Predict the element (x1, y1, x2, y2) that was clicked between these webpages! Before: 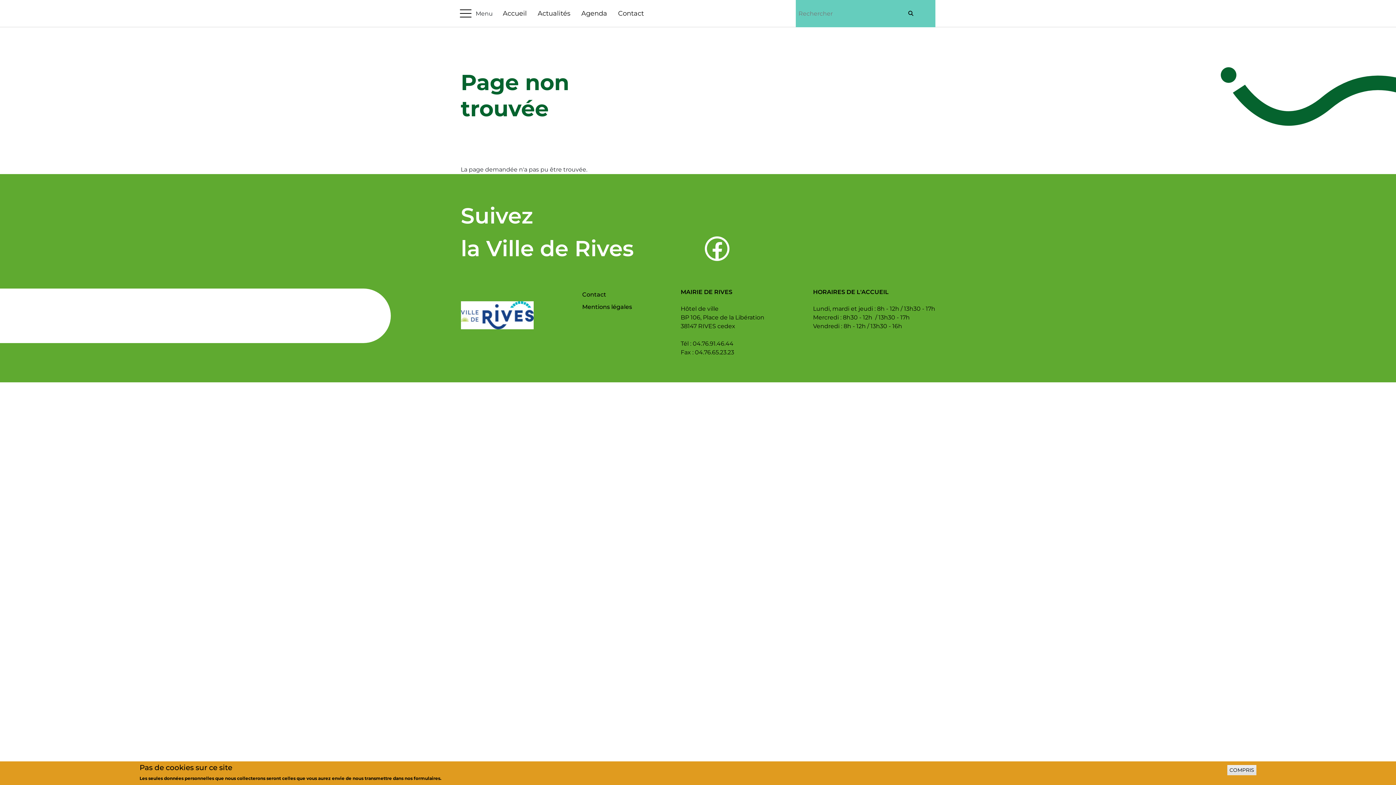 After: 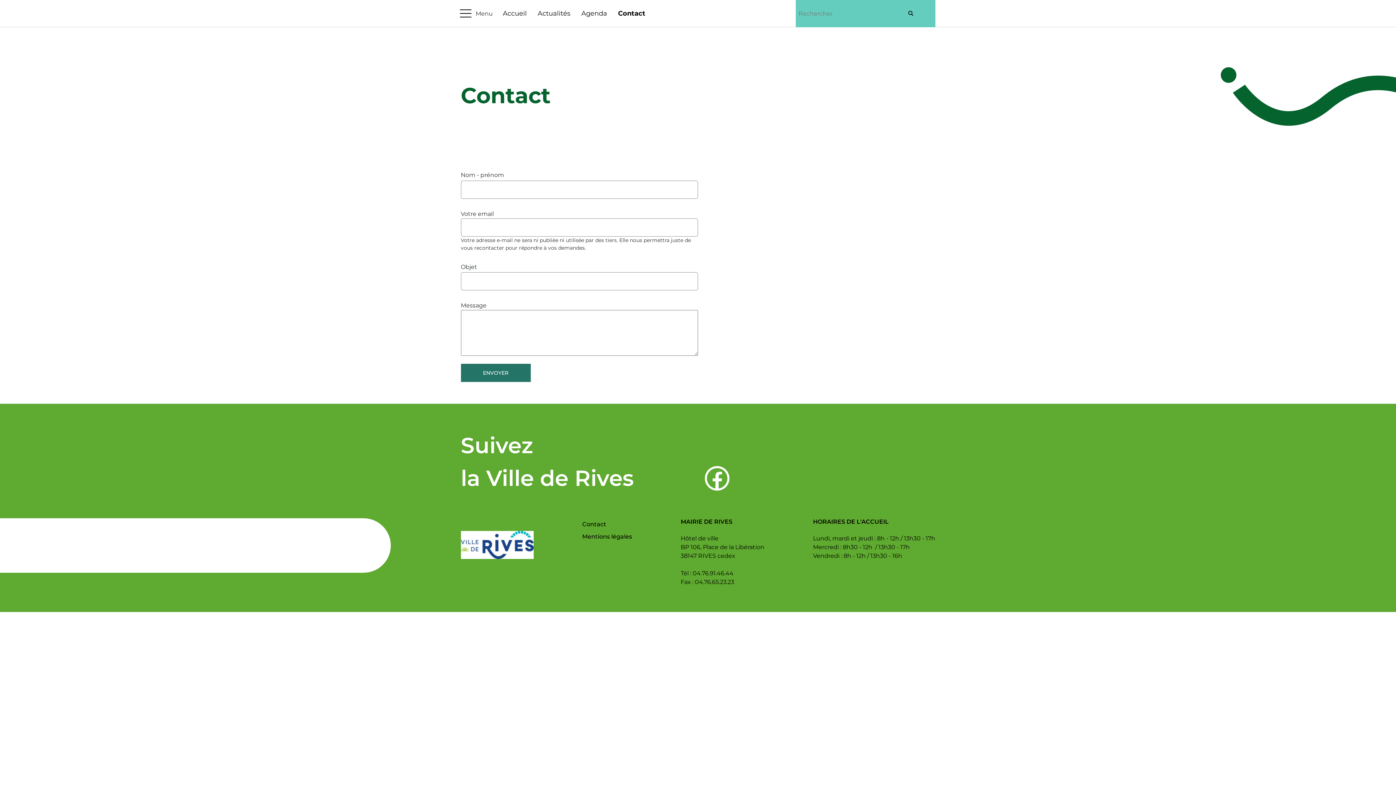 Action: bbox: (612, 6, 649, 20) label: Contact